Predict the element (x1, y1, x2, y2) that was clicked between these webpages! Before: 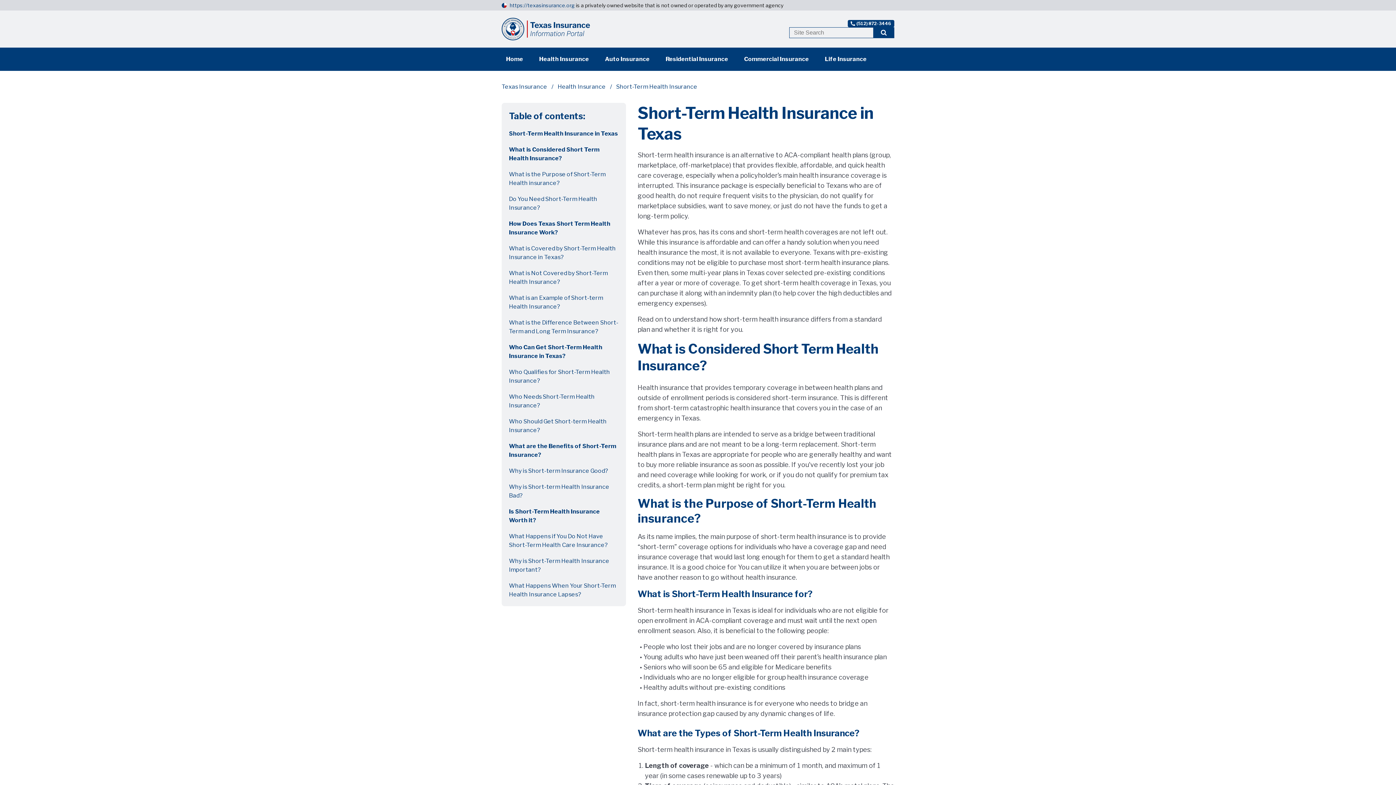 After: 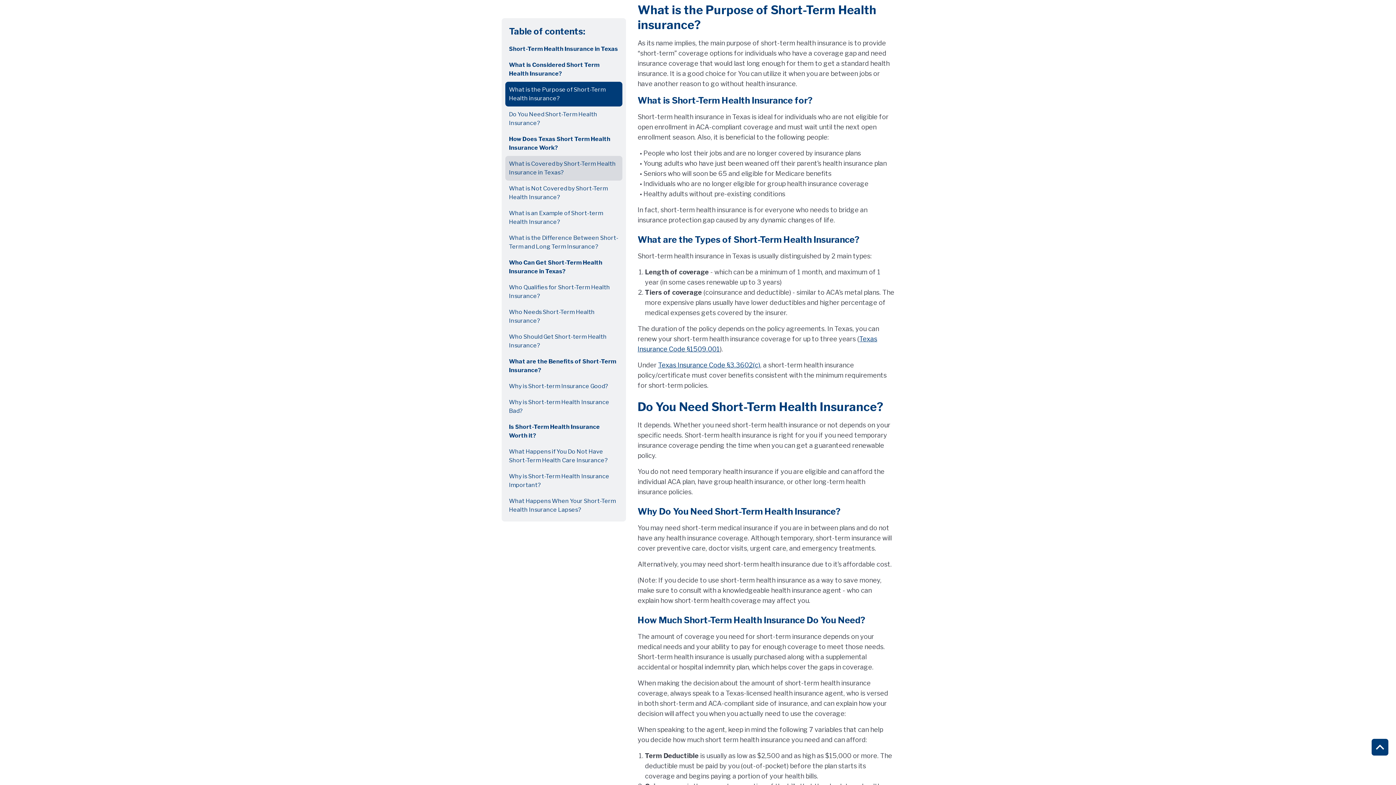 Action: label: What is the Purpose of Short-Term Health insurance? bbox: (505, 166, 622, 191)